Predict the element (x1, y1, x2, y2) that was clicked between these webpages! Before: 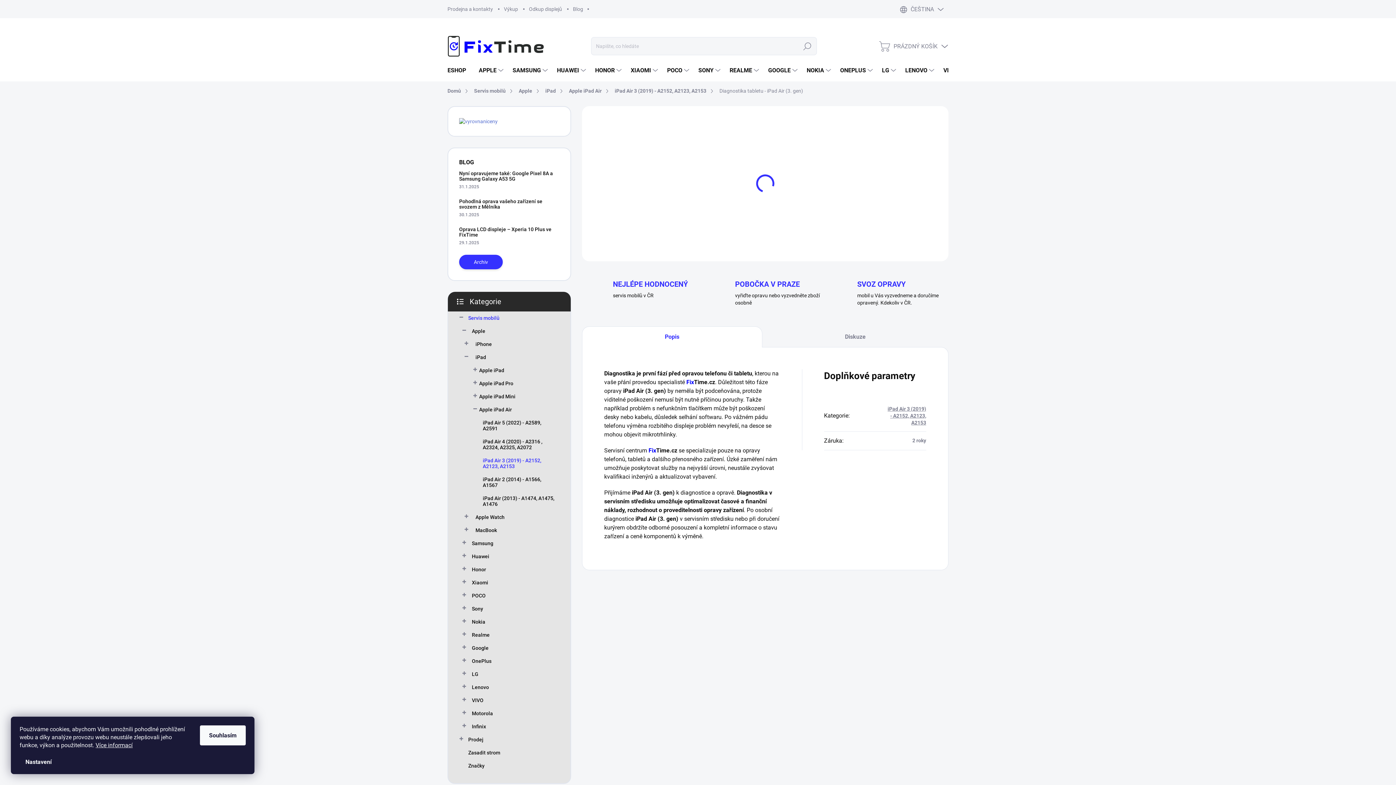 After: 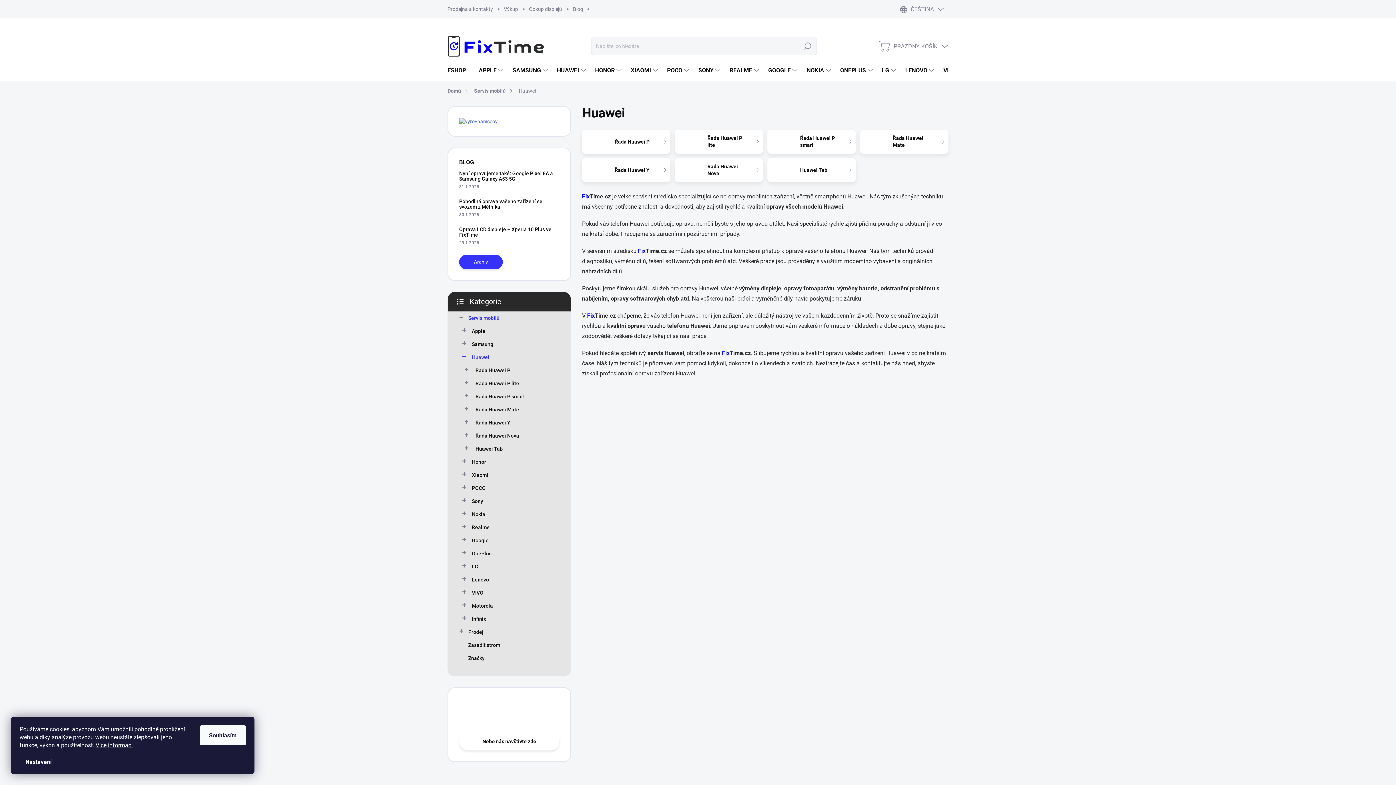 Action: label: Huawei
  bbox: (459, 550, 559, 563)